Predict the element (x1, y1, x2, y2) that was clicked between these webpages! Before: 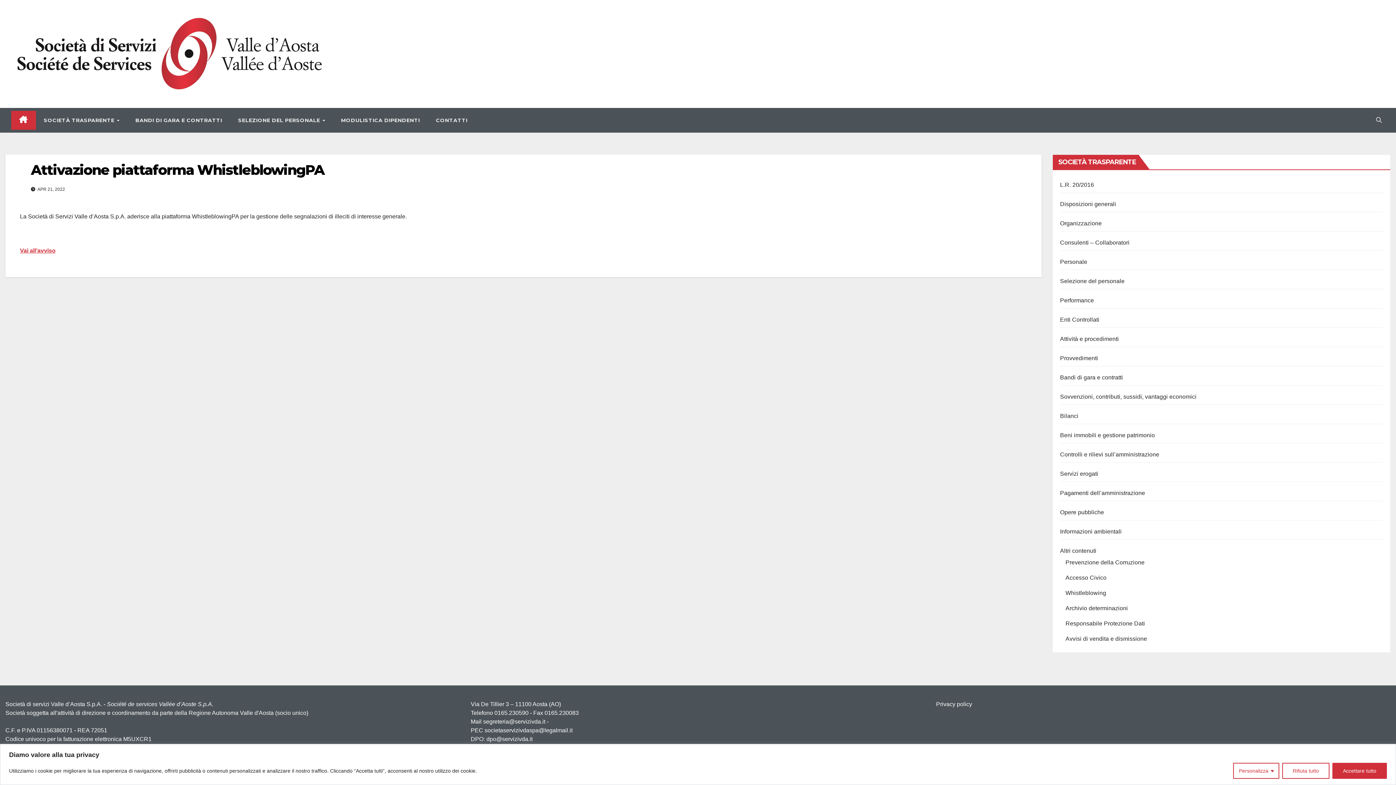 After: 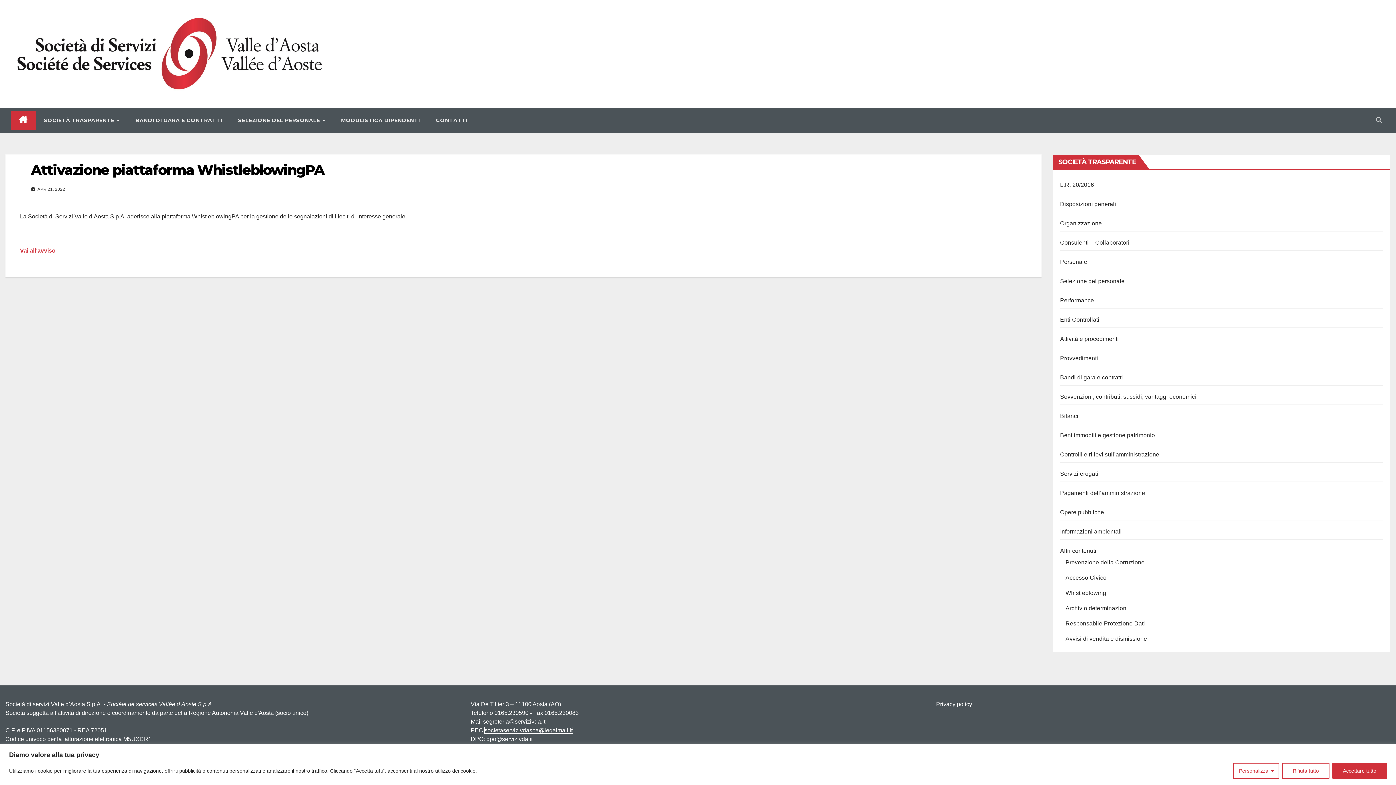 Action: bbox: (484, 727, 572, 733) label: societaservizivdaspa@legalmail.it